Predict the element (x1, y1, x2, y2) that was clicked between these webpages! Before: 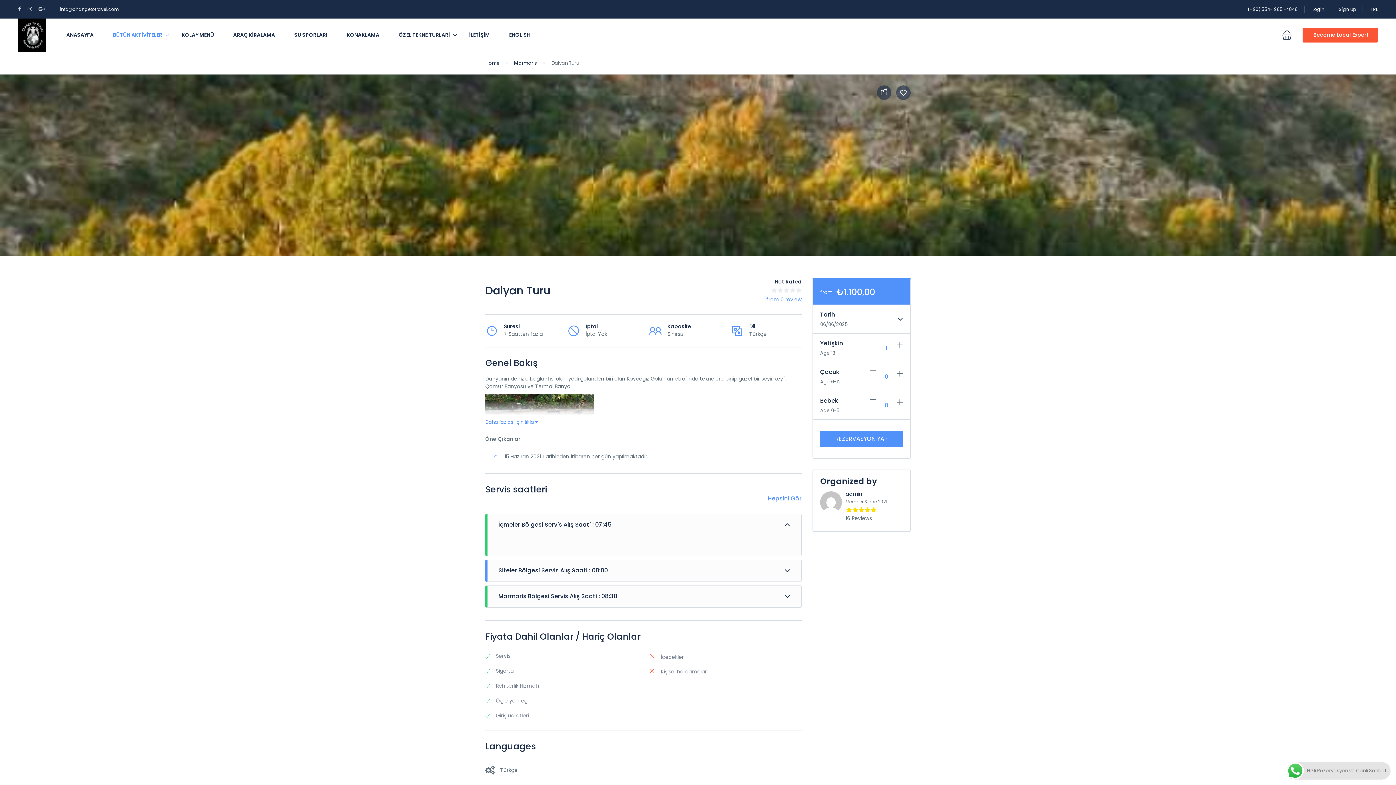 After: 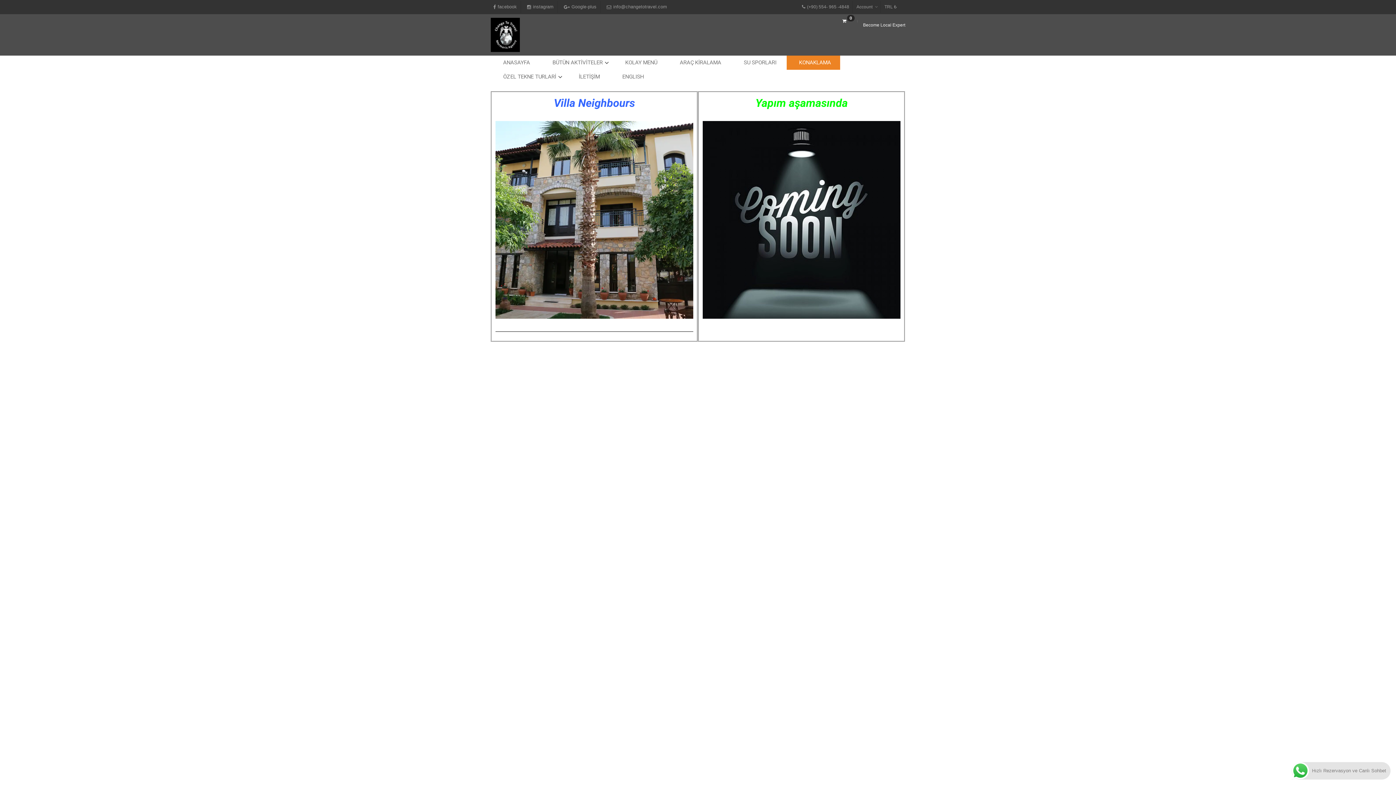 Action: label: KONAKLAMA bbox: (337, 18, 388, 51)